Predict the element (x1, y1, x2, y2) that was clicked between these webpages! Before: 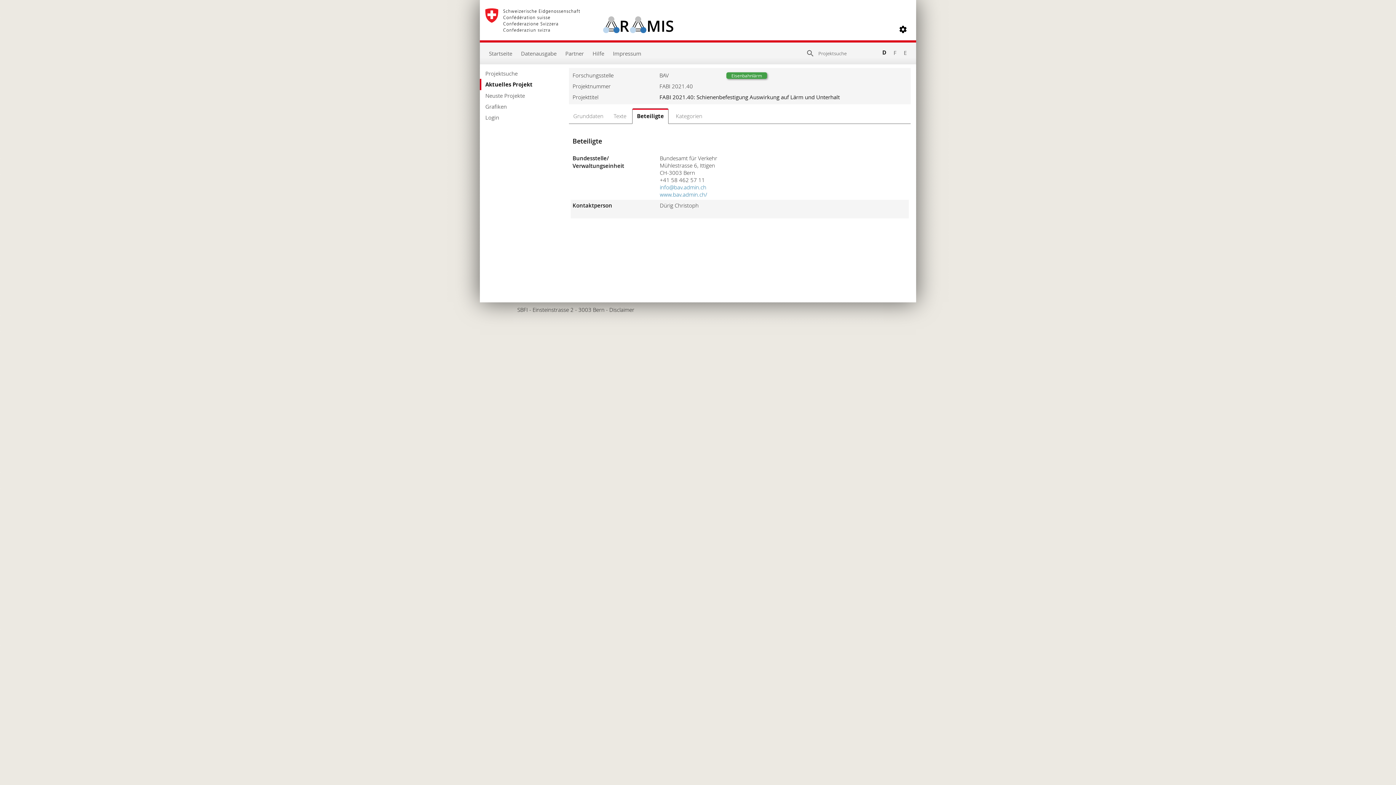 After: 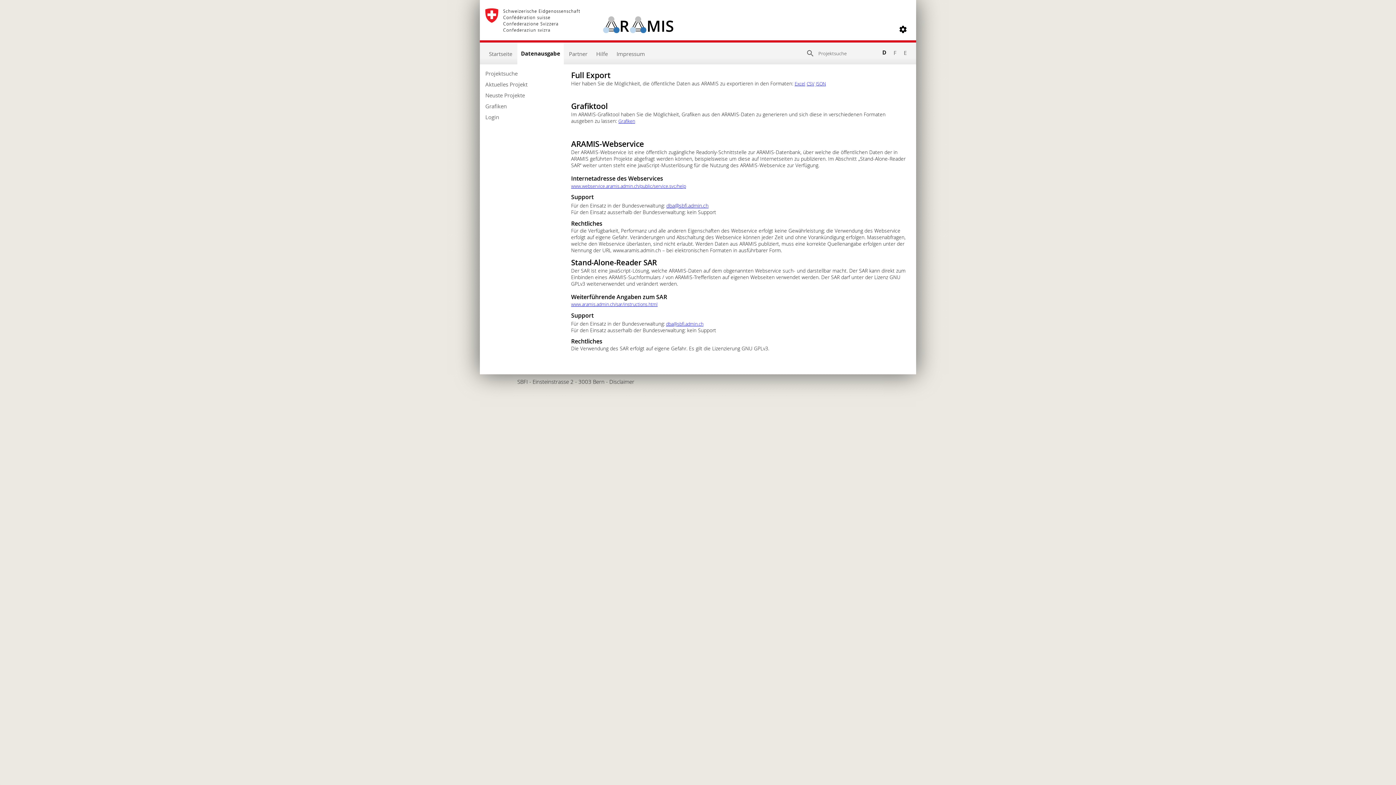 Action: label: Datenausgabe bbox: (517, 42, 560, 64)